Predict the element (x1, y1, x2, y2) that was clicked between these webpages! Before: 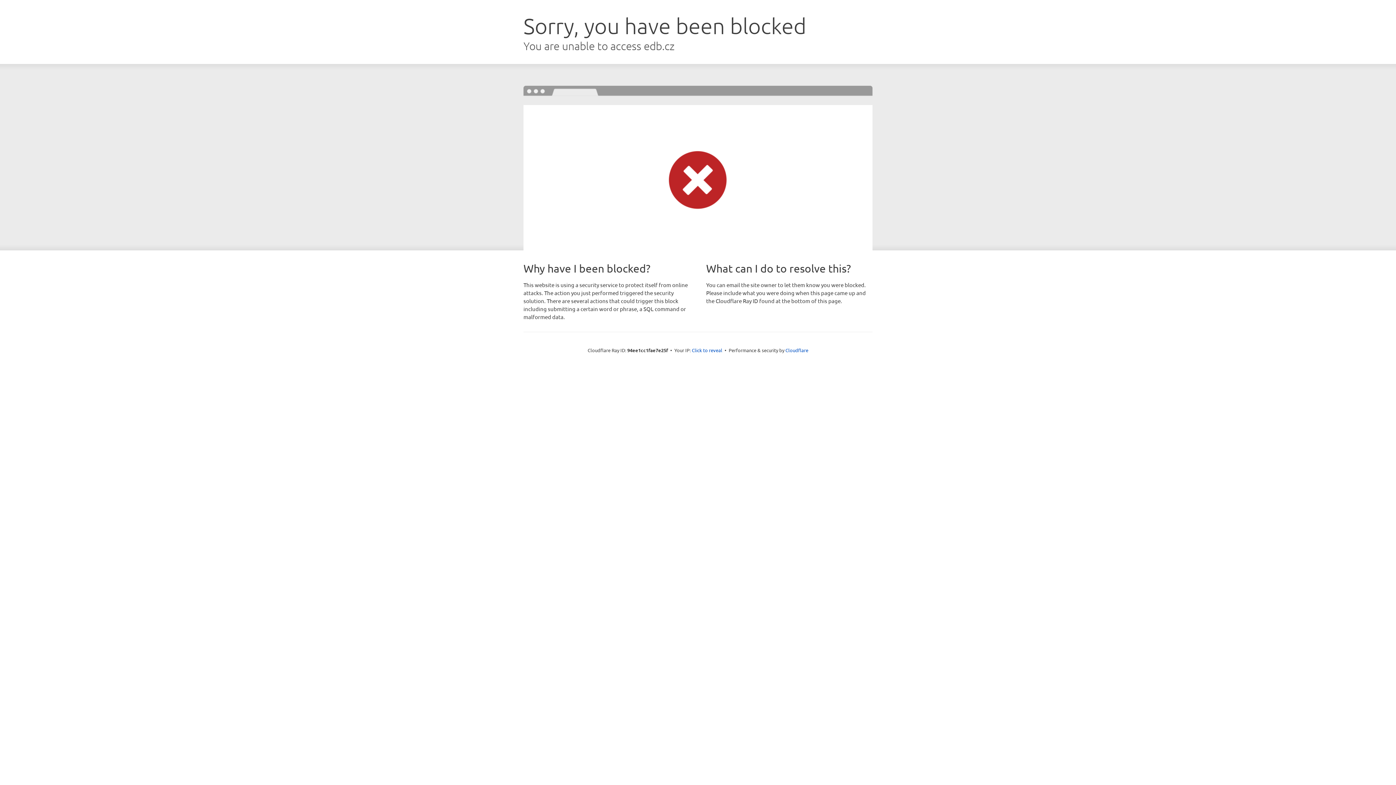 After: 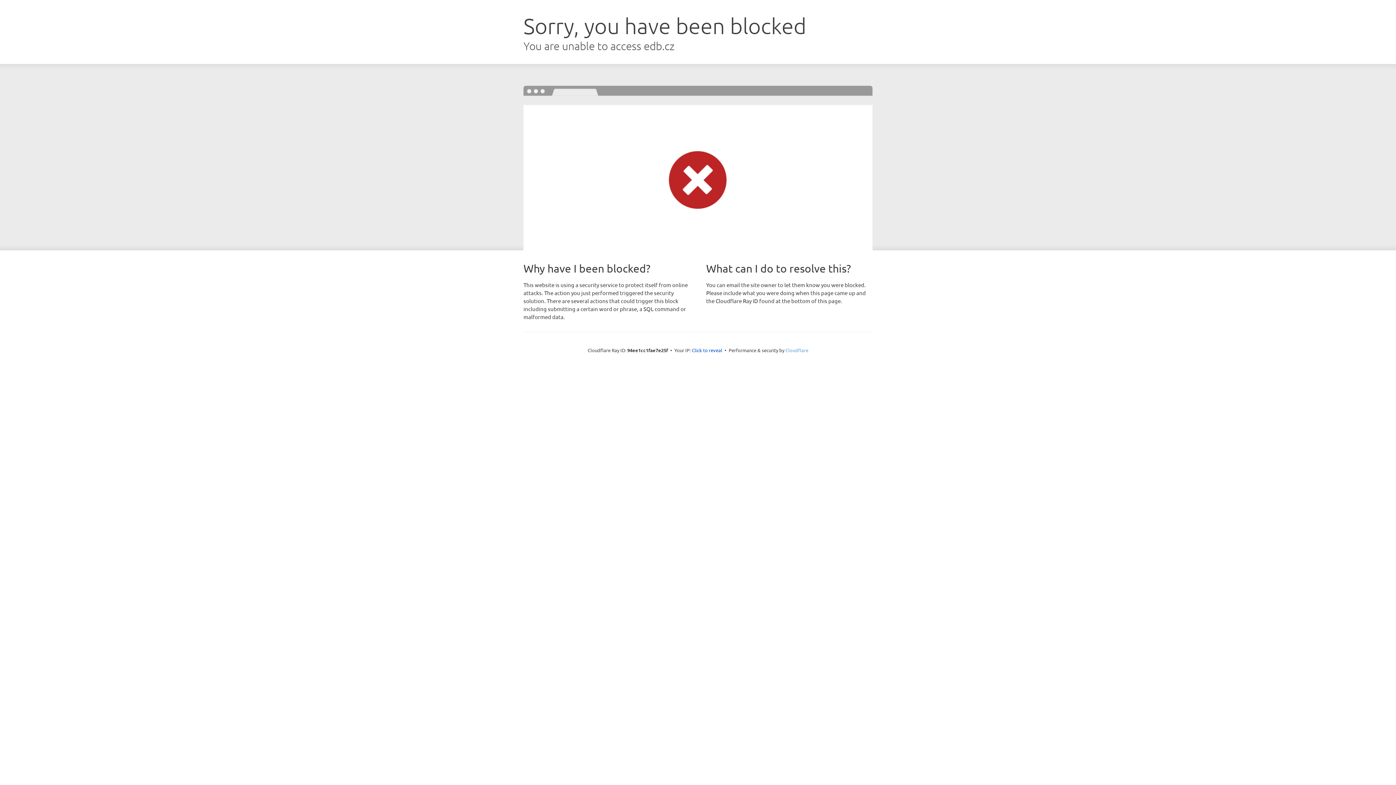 Action: bbox: (785, 347, 808, 353) label: Cloudflare